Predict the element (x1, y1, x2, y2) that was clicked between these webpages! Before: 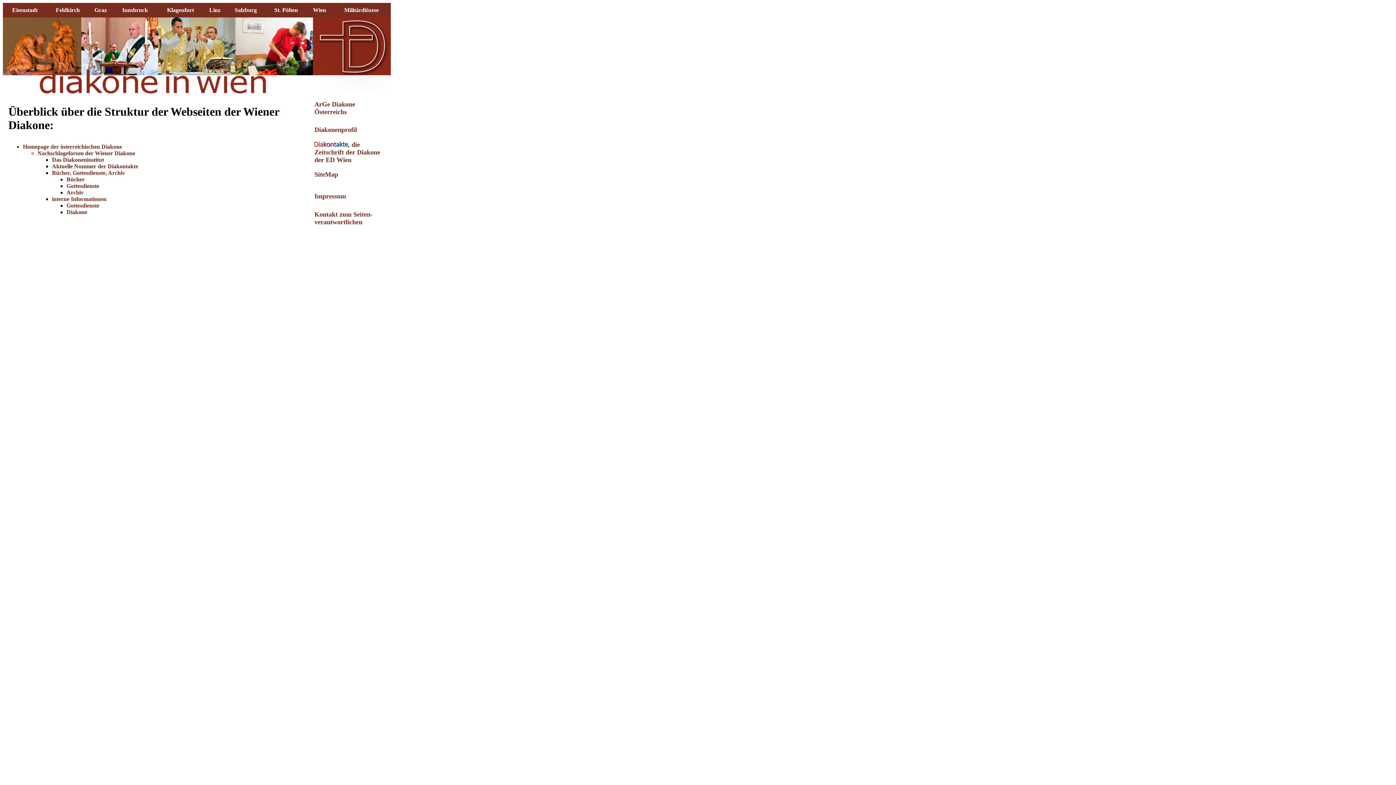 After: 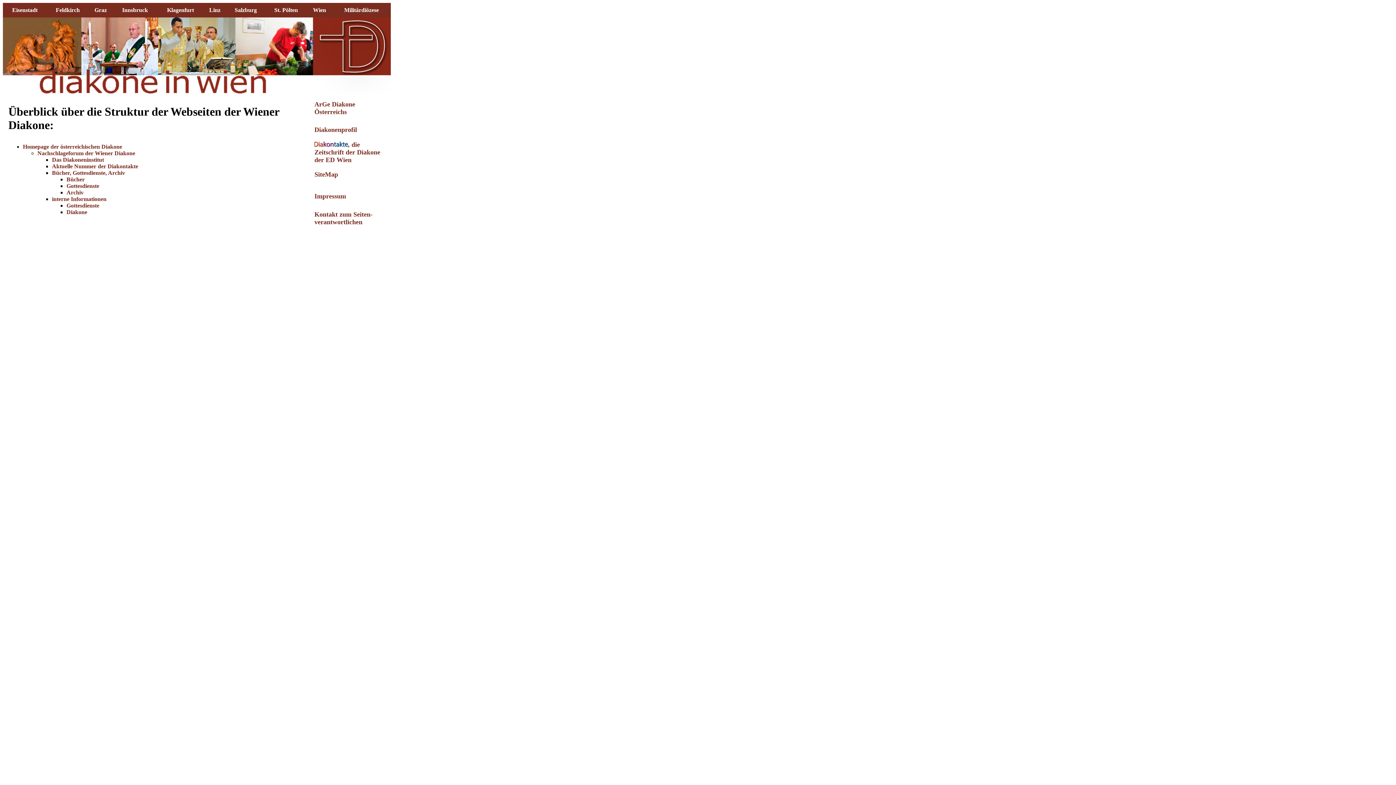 Action: label: Diakonenprofil bbox: (314, 126, 357, 133)